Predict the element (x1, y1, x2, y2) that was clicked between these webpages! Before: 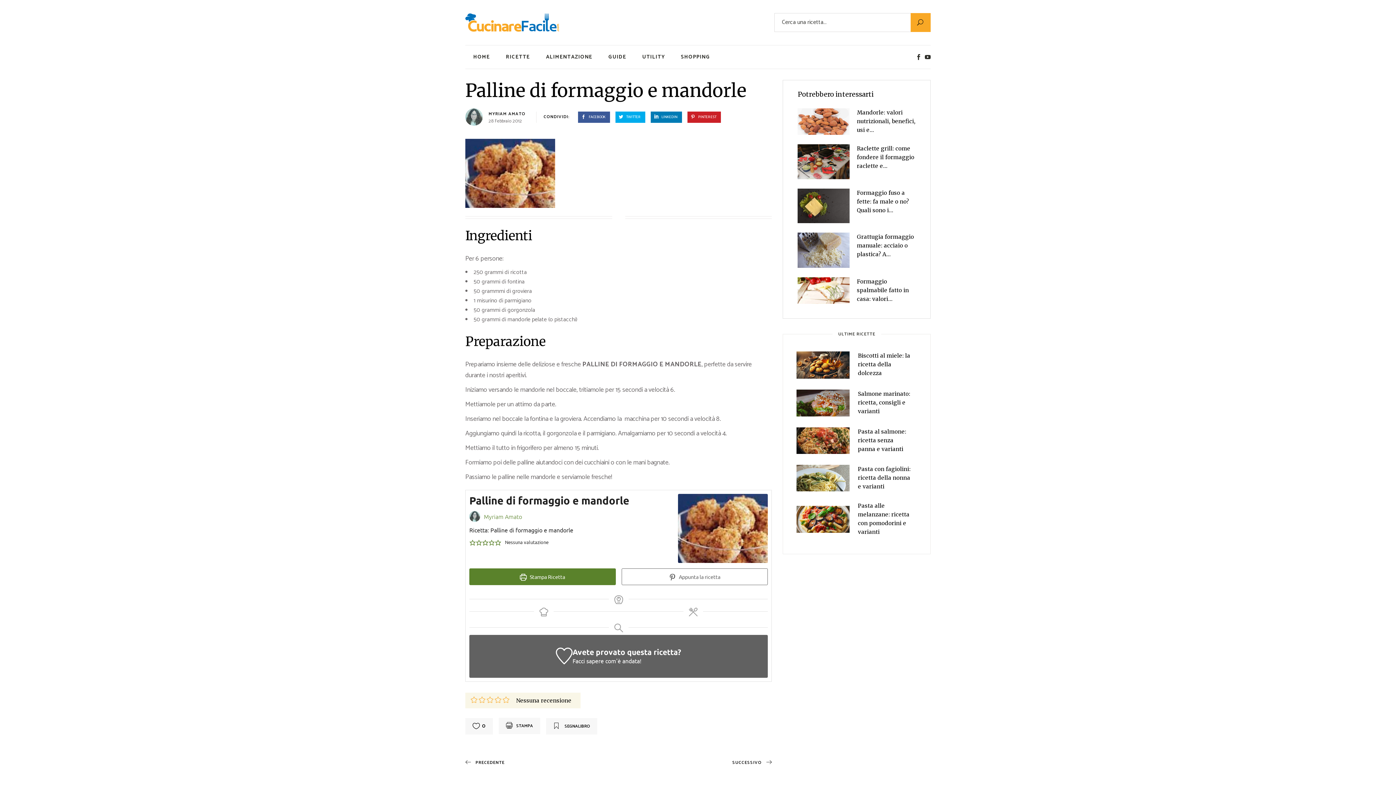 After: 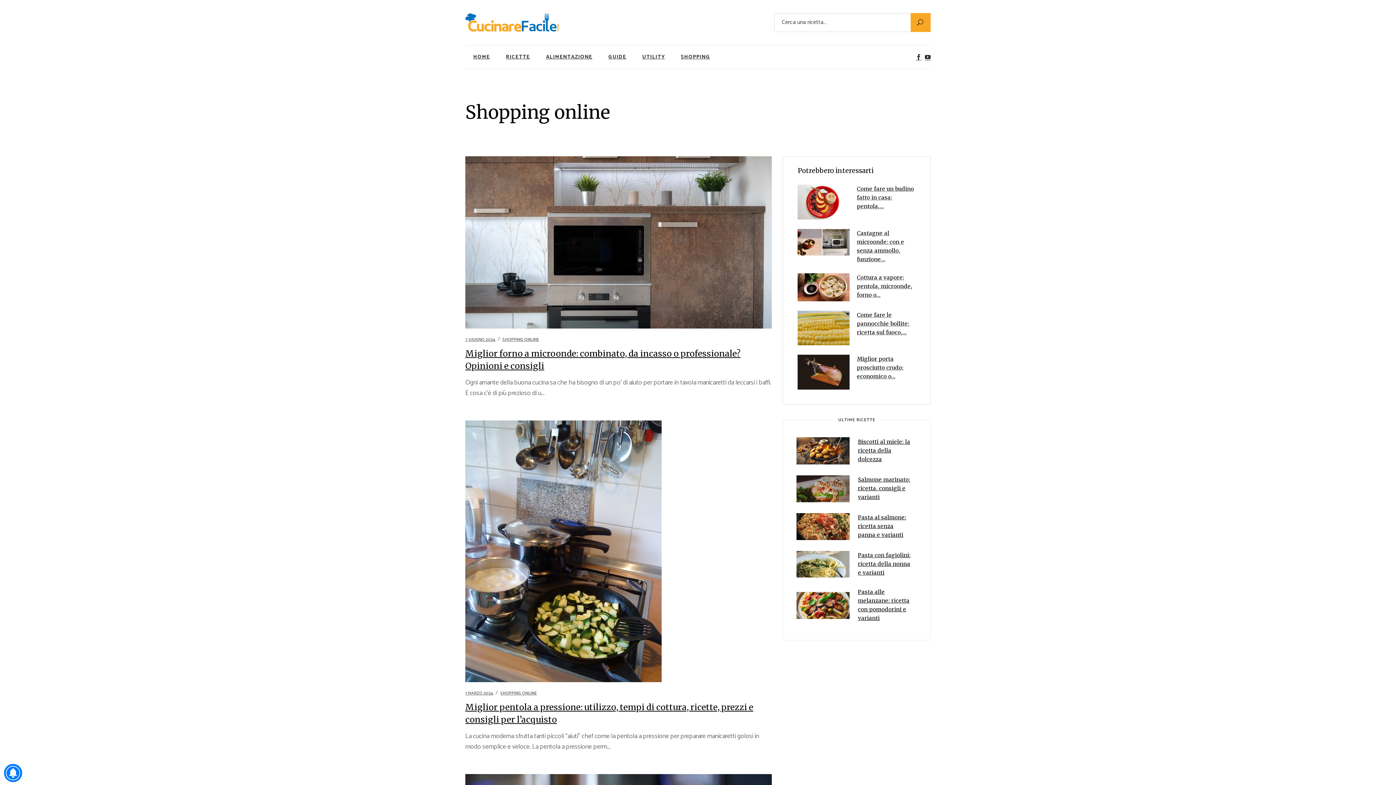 Action: label: SHOPPING bbox: (681, 45, 710, 68)